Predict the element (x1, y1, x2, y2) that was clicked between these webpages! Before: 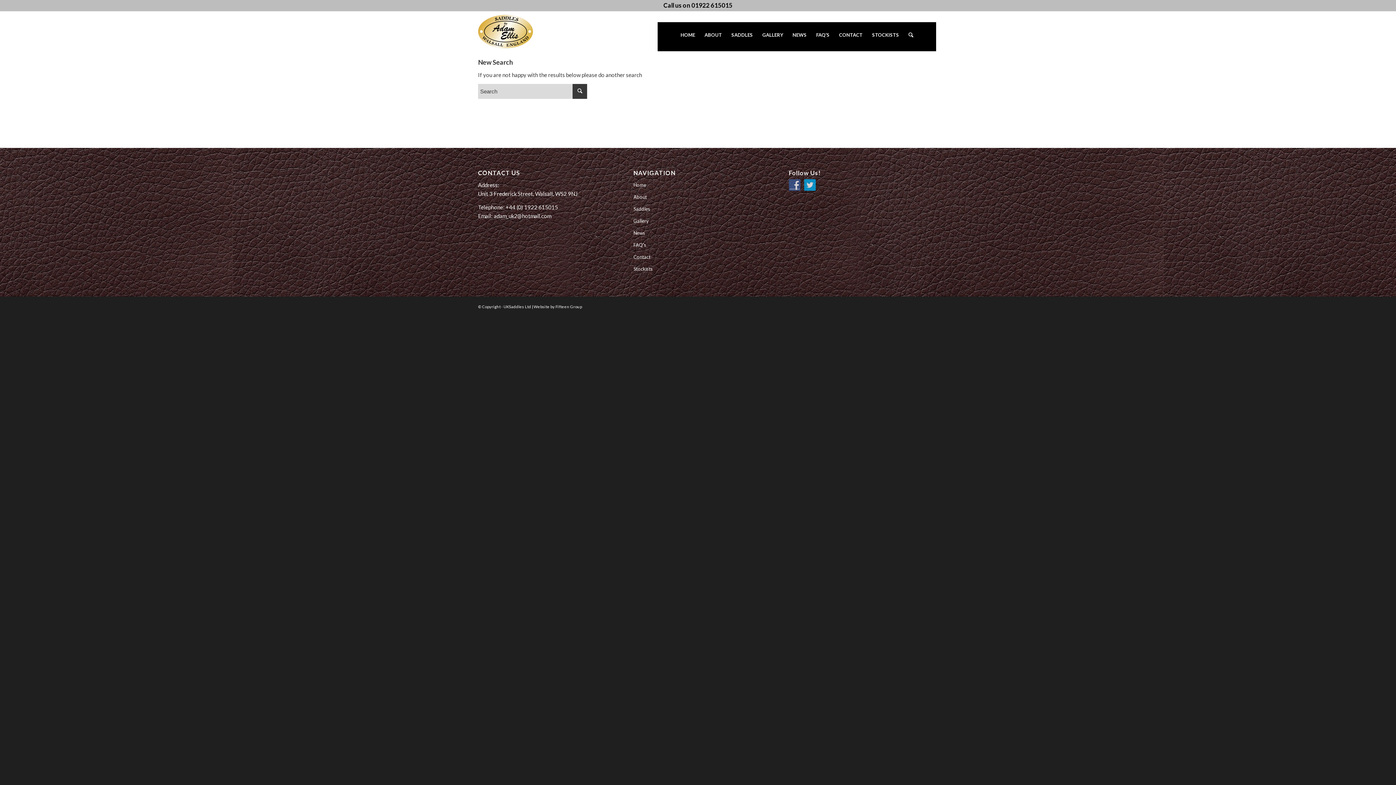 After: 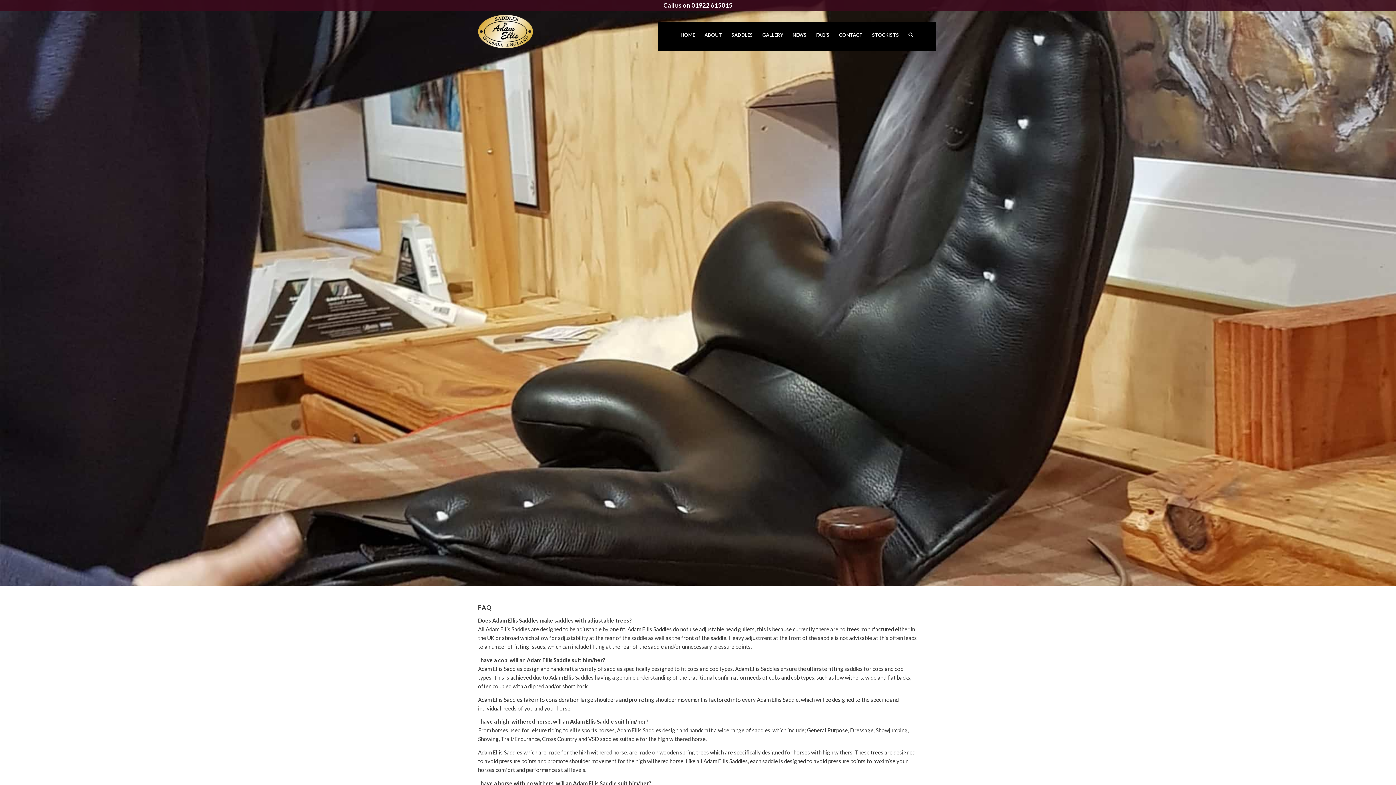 Action: label: FAQ’s bbox: (633, 239, 762, 251)